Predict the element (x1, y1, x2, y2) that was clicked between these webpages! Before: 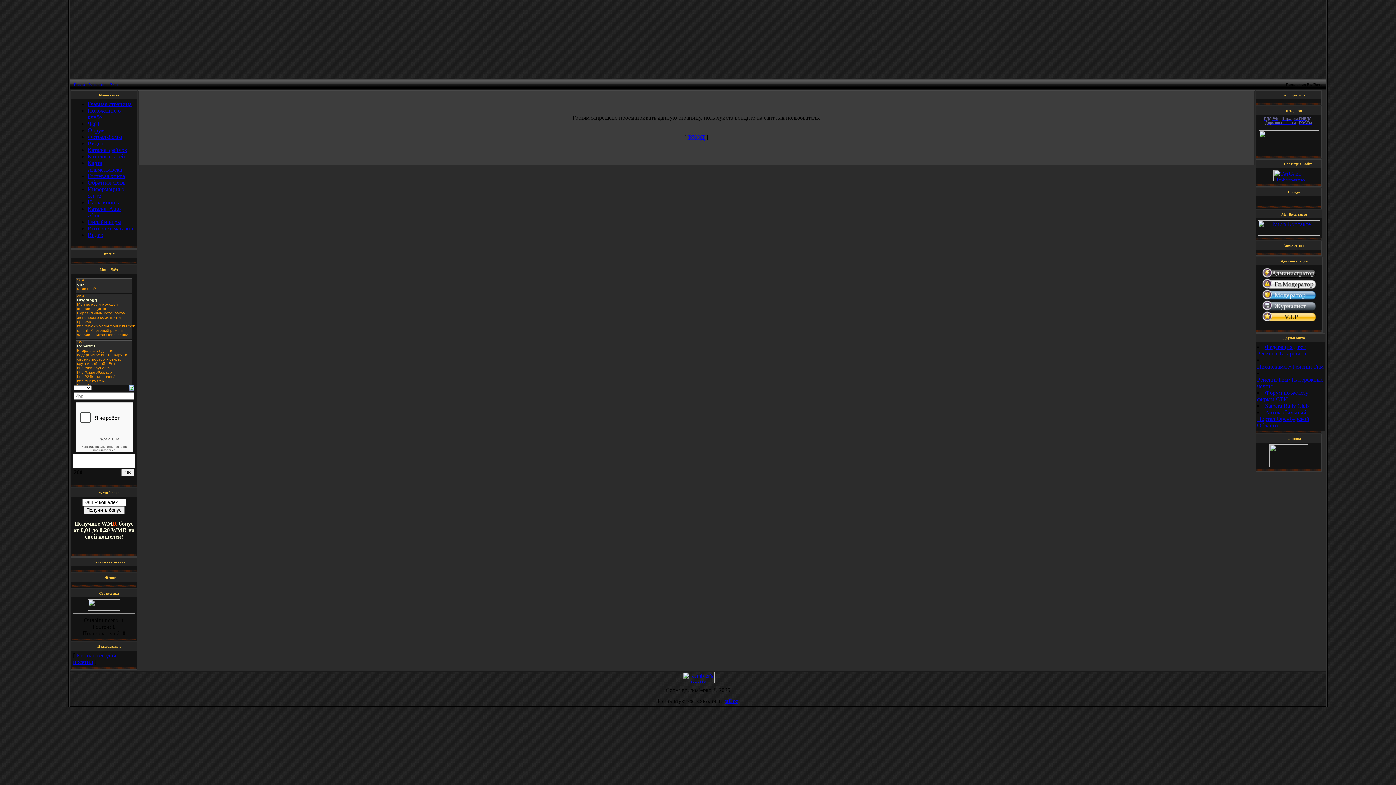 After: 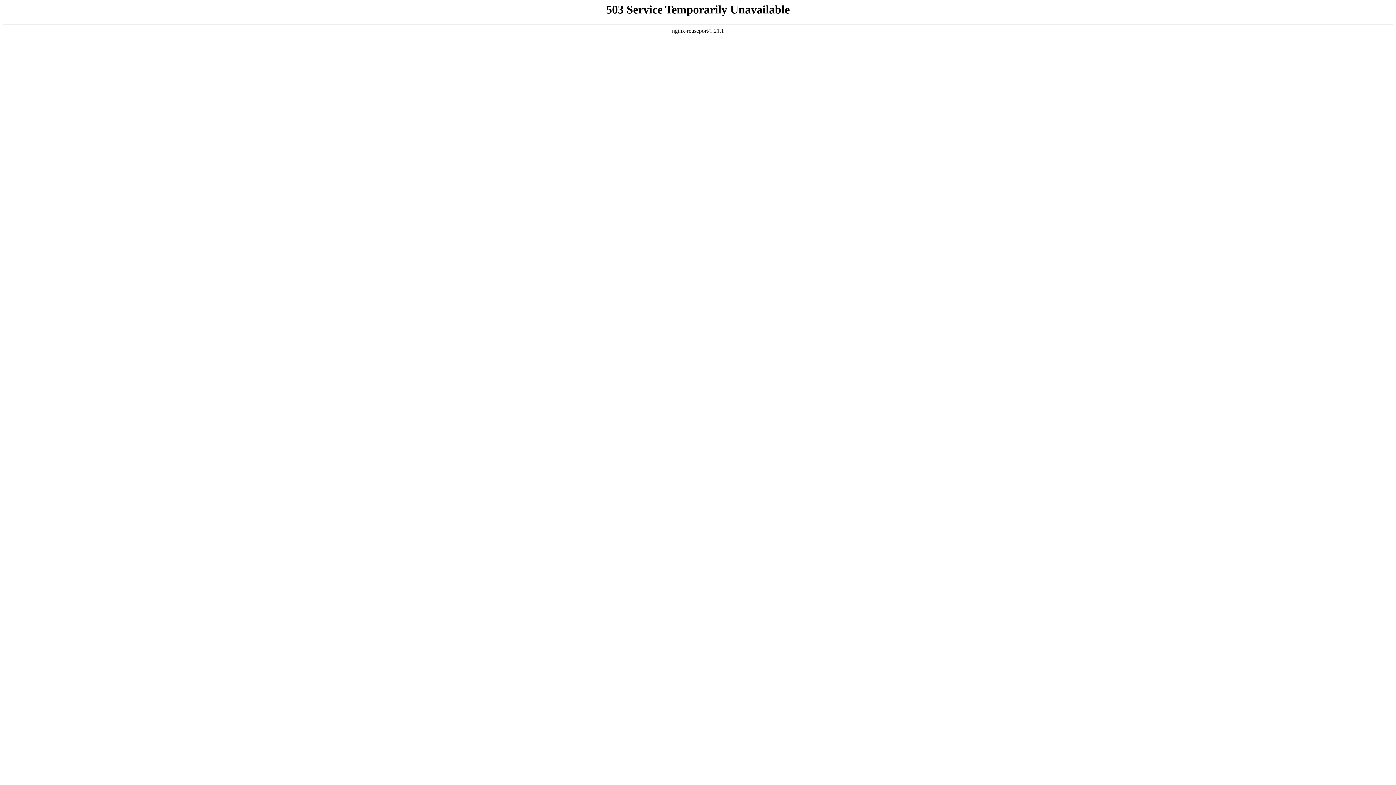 Action: bbox: (1259, 149, 1319, 155)